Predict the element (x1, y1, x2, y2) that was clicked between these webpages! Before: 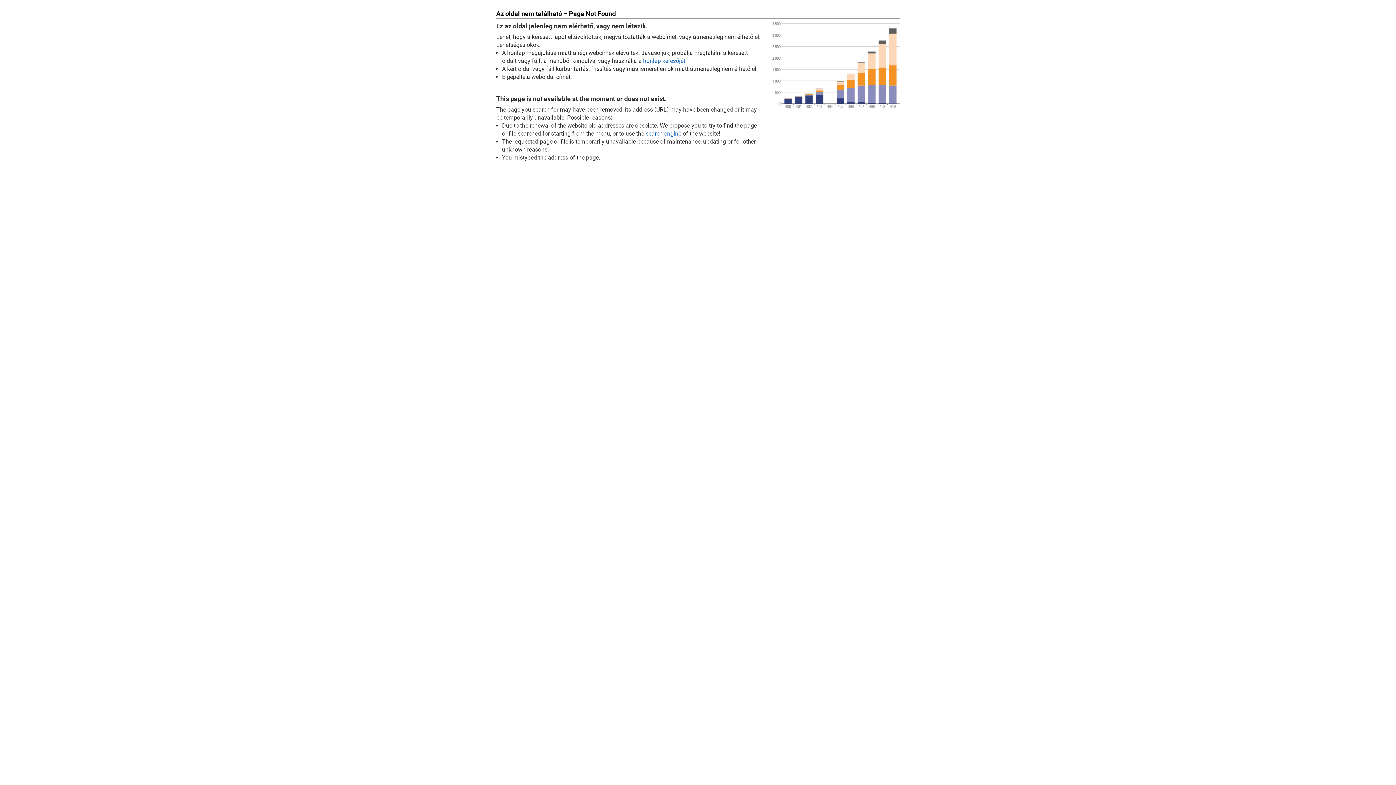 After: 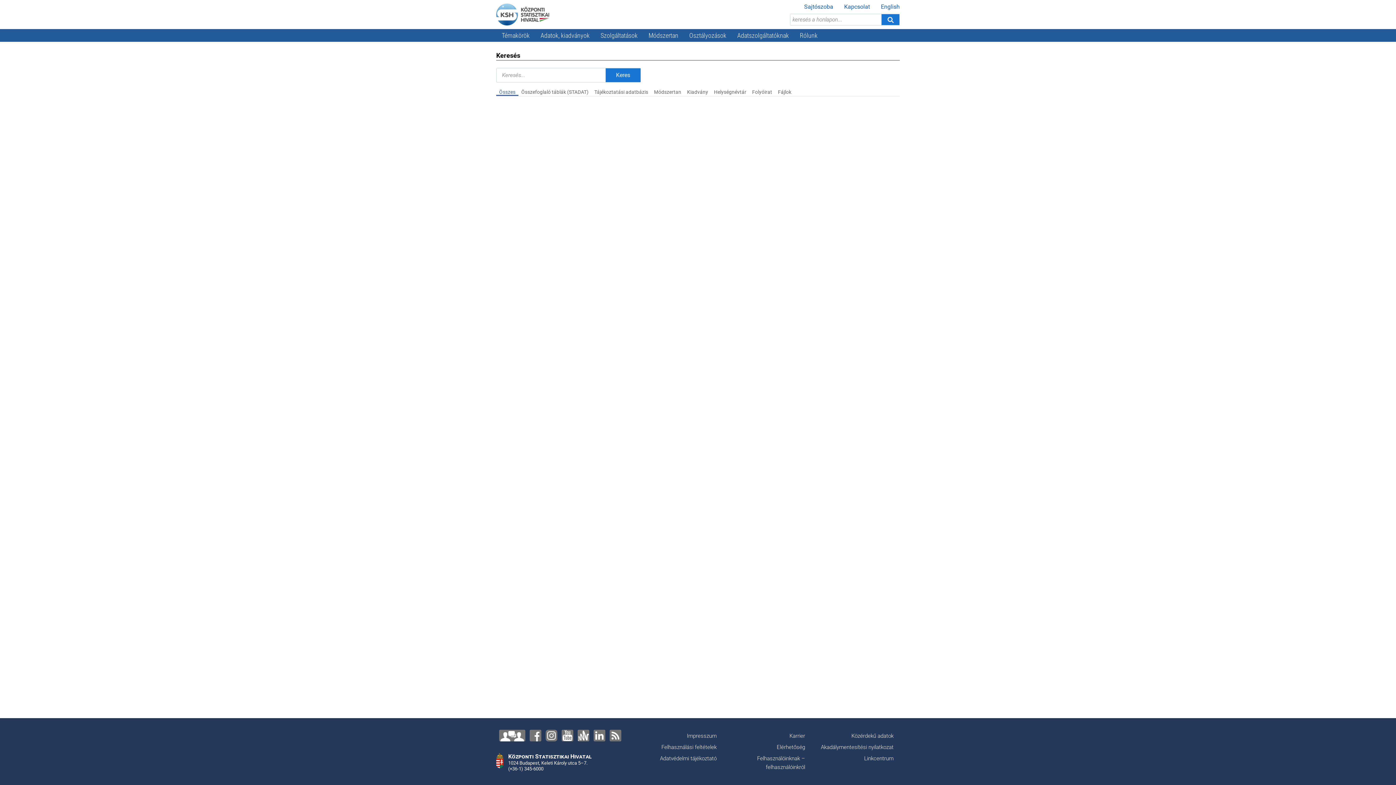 Action: bbox: (643, 57, 685, 64) label: honlap keresőjét